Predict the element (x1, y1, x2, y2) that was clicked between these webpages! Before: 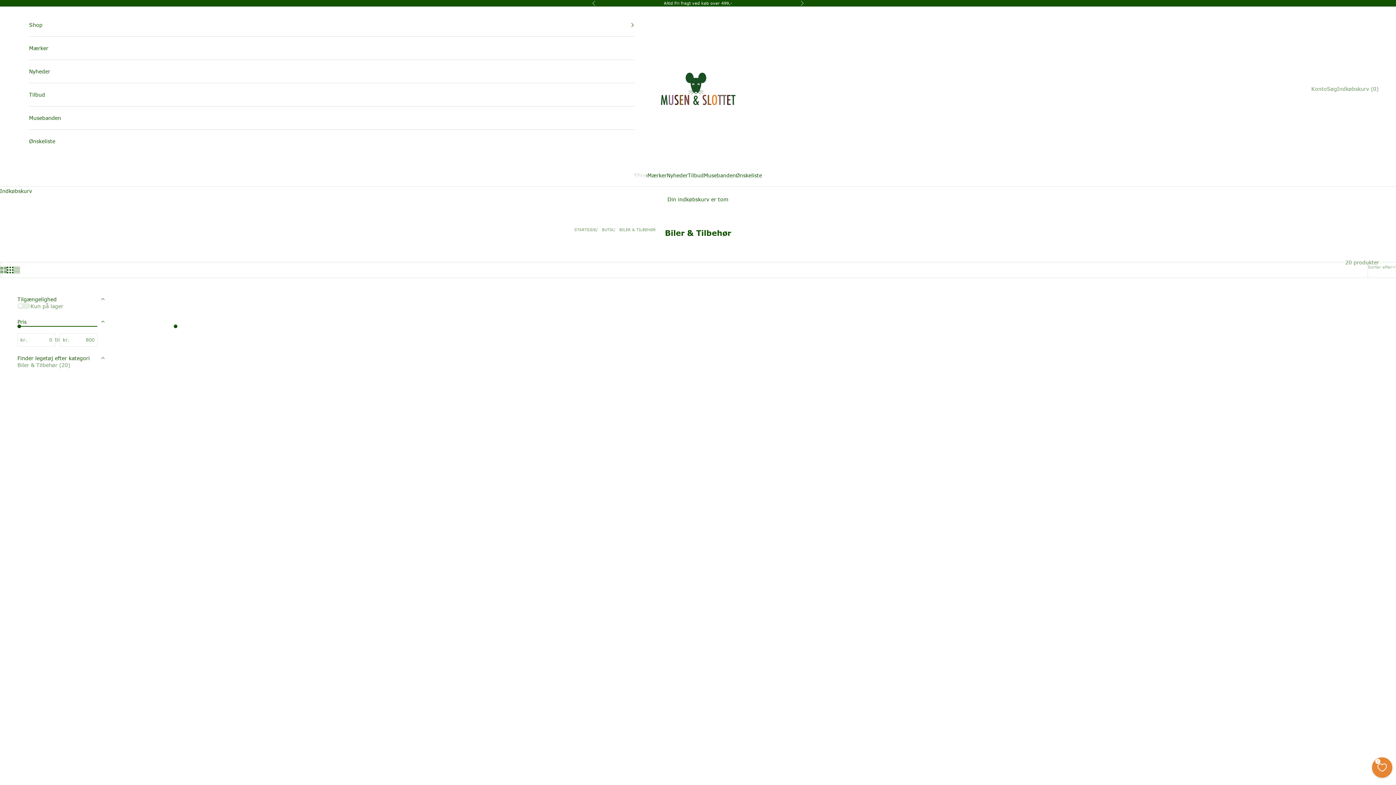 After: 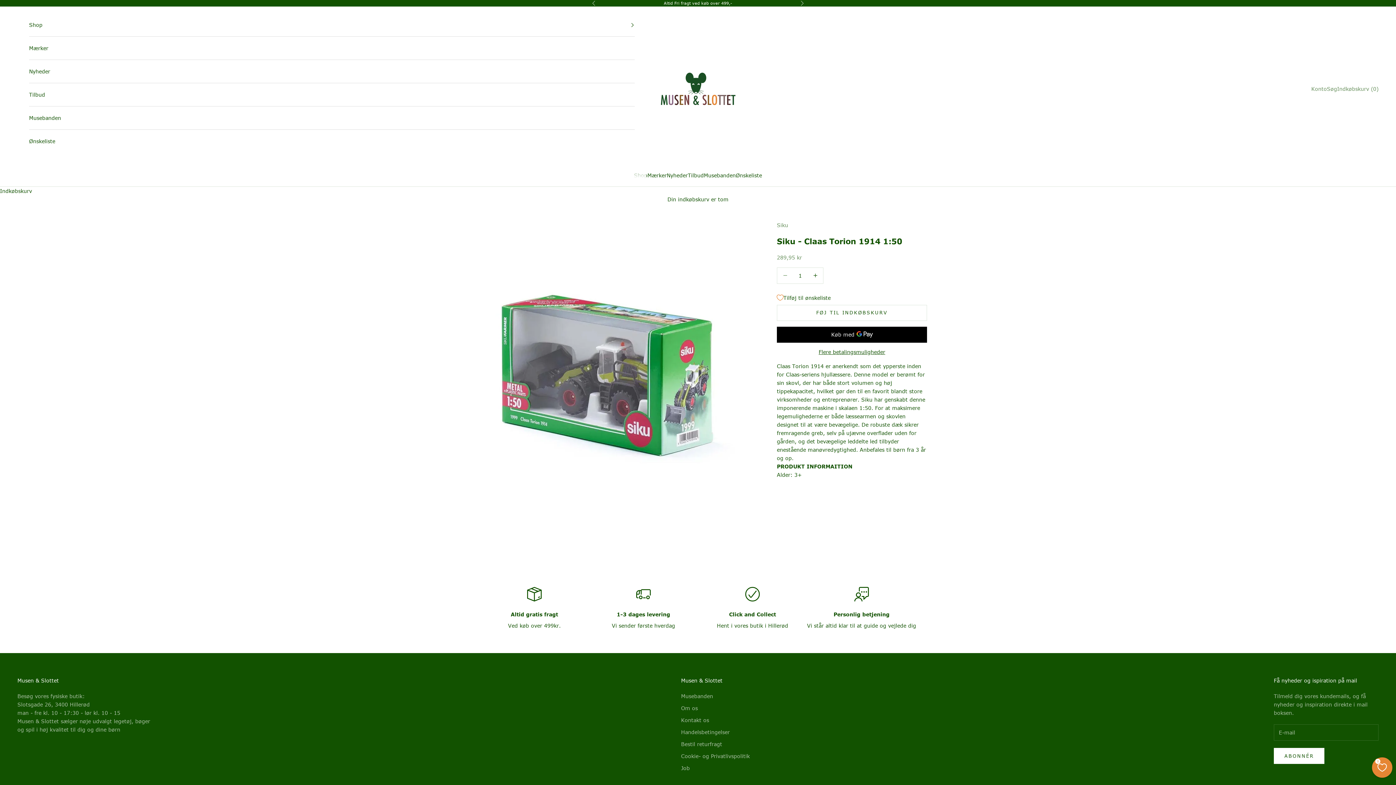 Action: bbox: (871, 600, 949, 608) label: Siku - Claas Torion 1914 1:50